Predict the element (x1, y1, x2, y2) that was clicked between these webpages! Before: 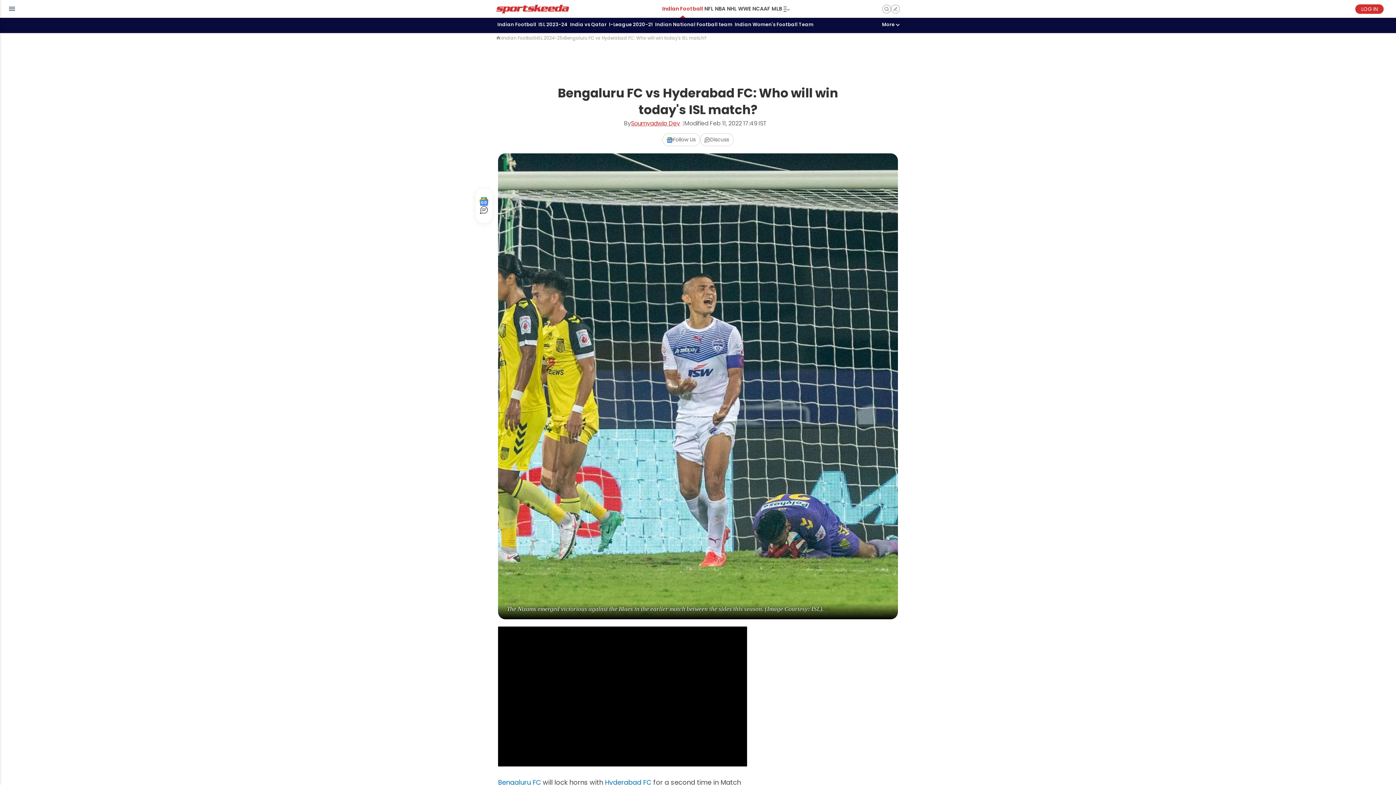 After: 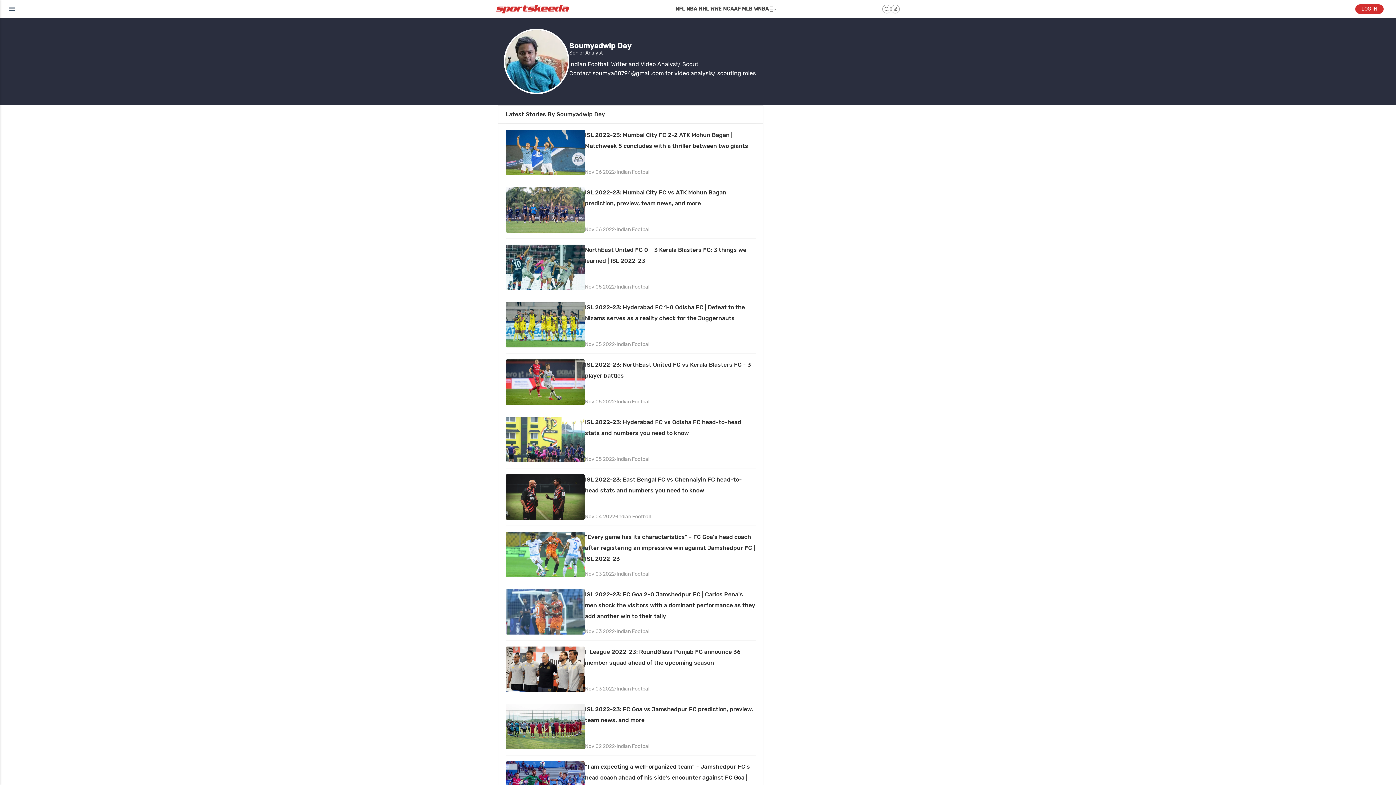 Action: bbox: (631, 121, 683, 126) label: Soumyadwip Dey